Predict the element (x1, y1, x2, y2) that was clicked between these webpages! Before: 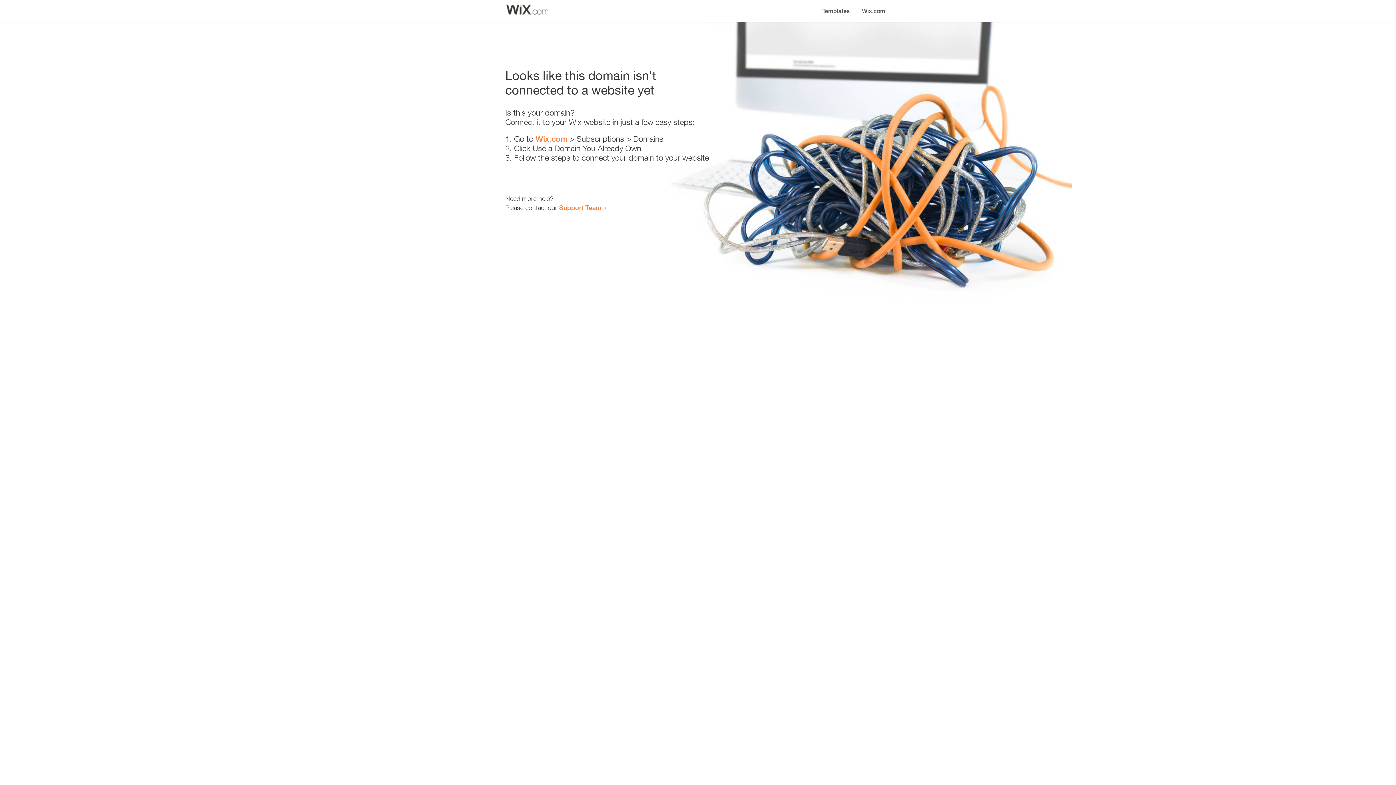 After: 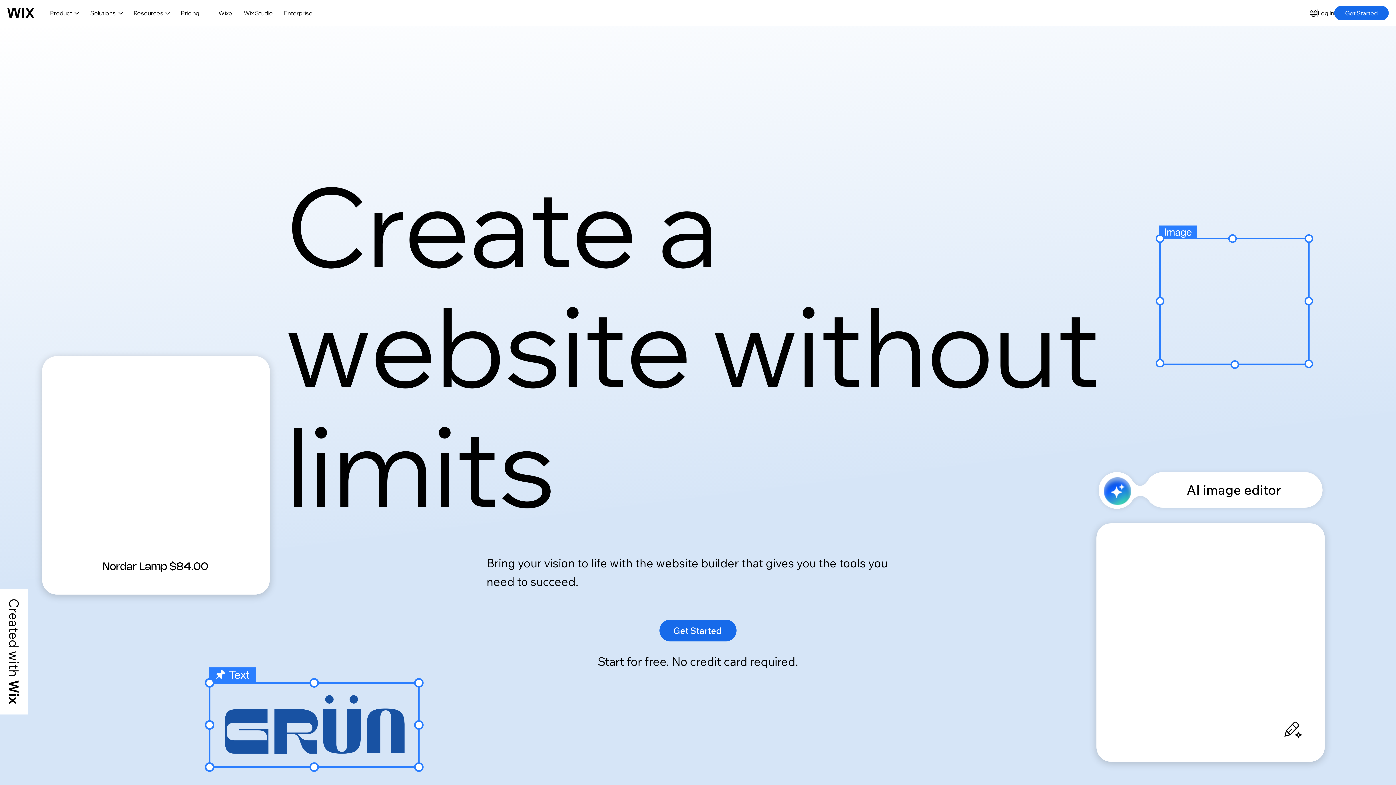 Action: bbox: (535, 134, 567, 143) label: Wix.com